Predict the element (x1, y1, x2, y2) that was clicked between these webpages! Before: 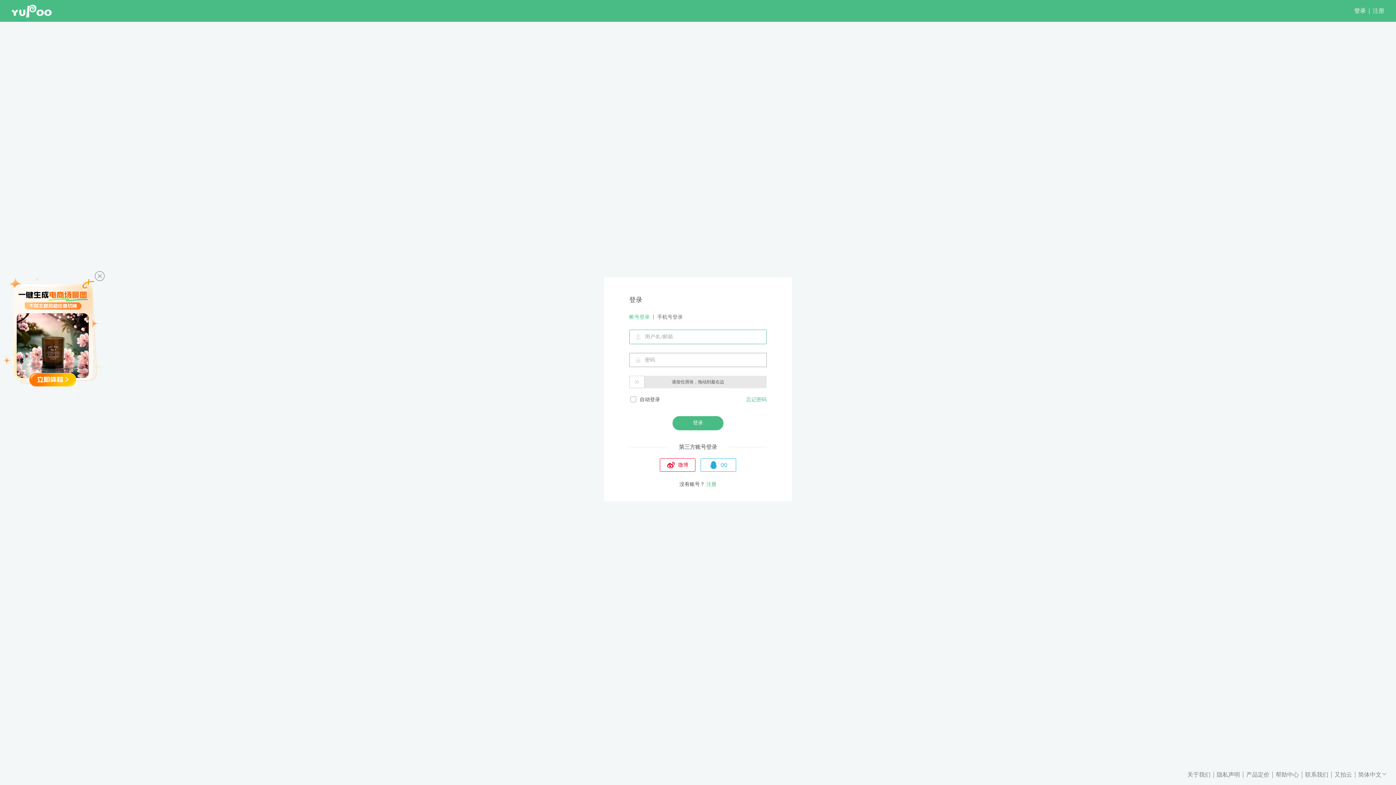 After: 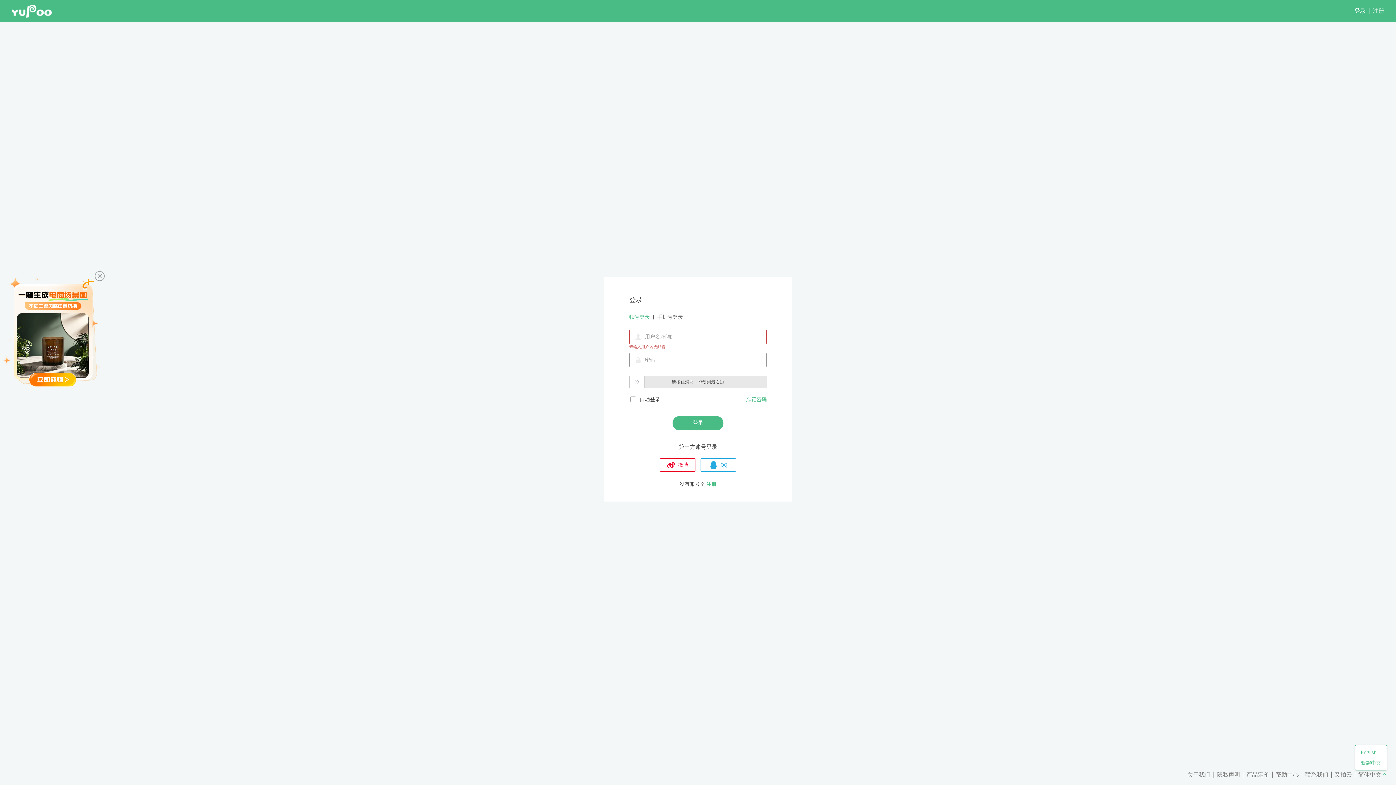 Action: bbox: (1355, 770, 1390, 779) label: 简体中文